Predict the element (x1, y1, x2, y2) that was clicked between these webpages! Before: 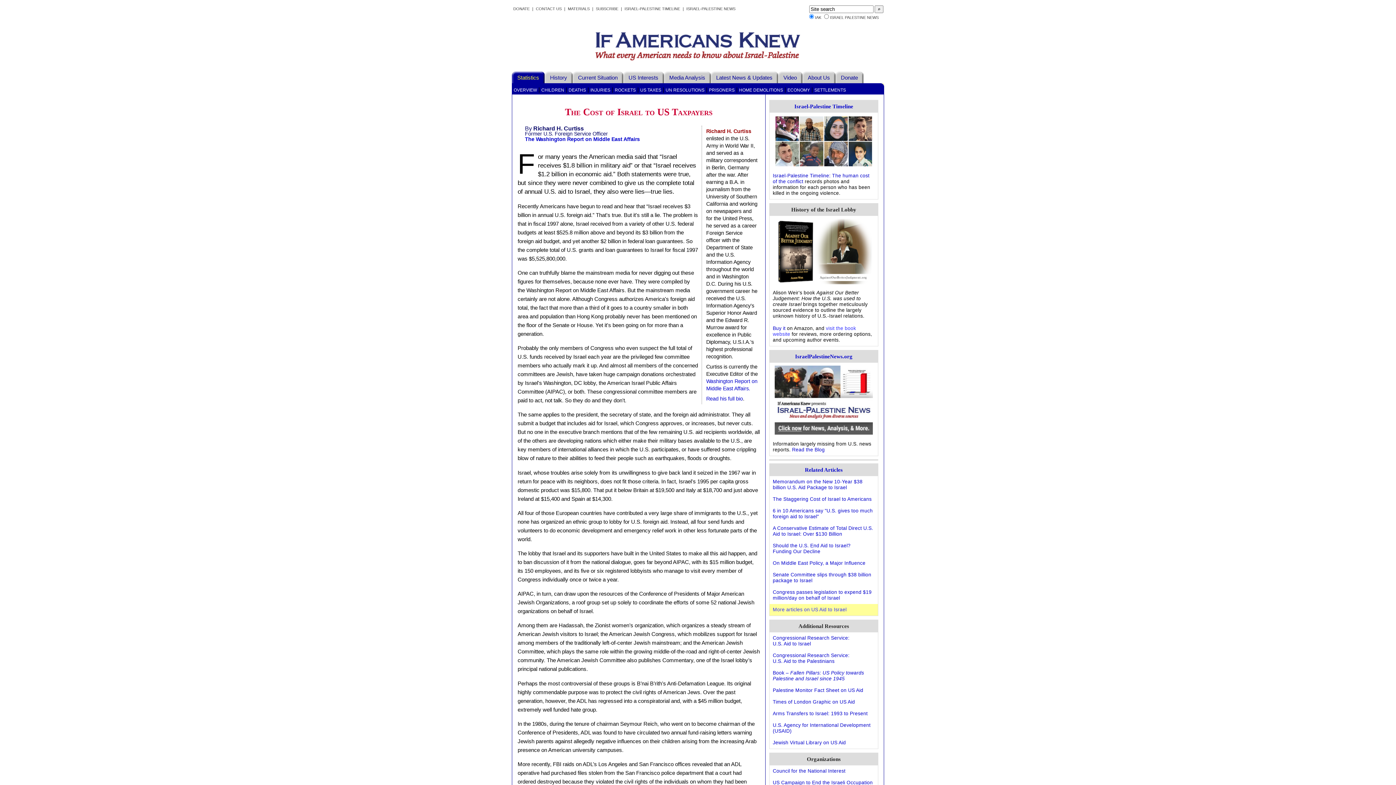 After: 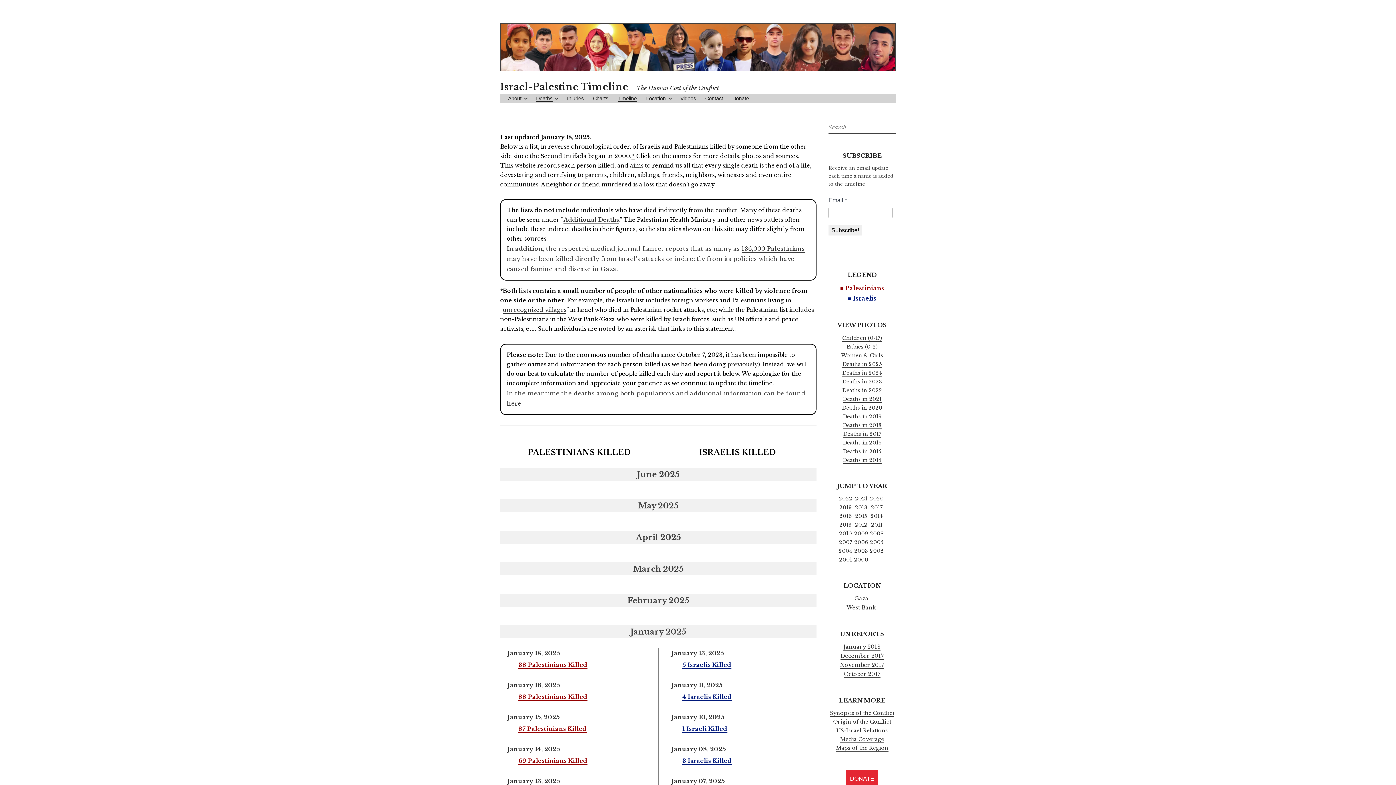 Action: bbox: (794, 103, 853, 109) label: Israel-Palestine Timeline